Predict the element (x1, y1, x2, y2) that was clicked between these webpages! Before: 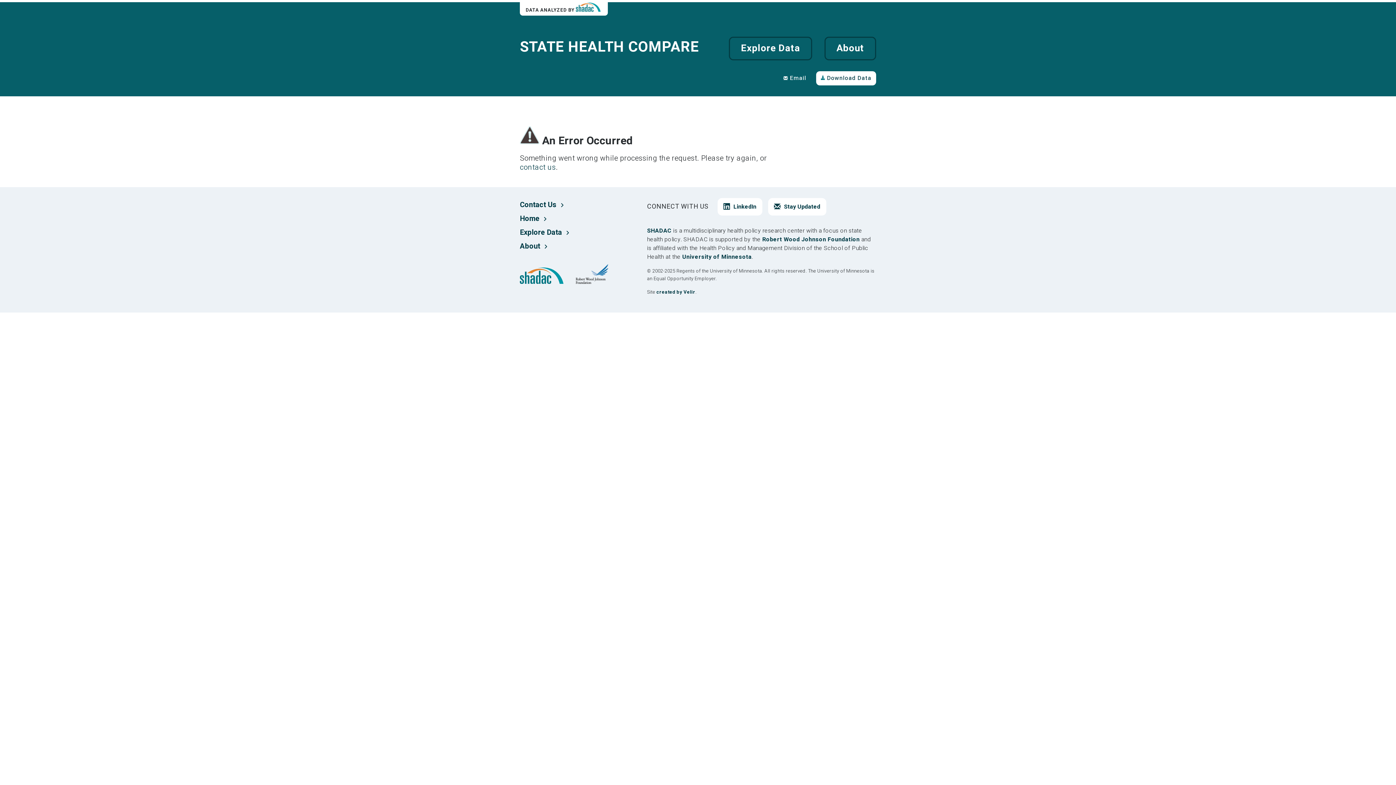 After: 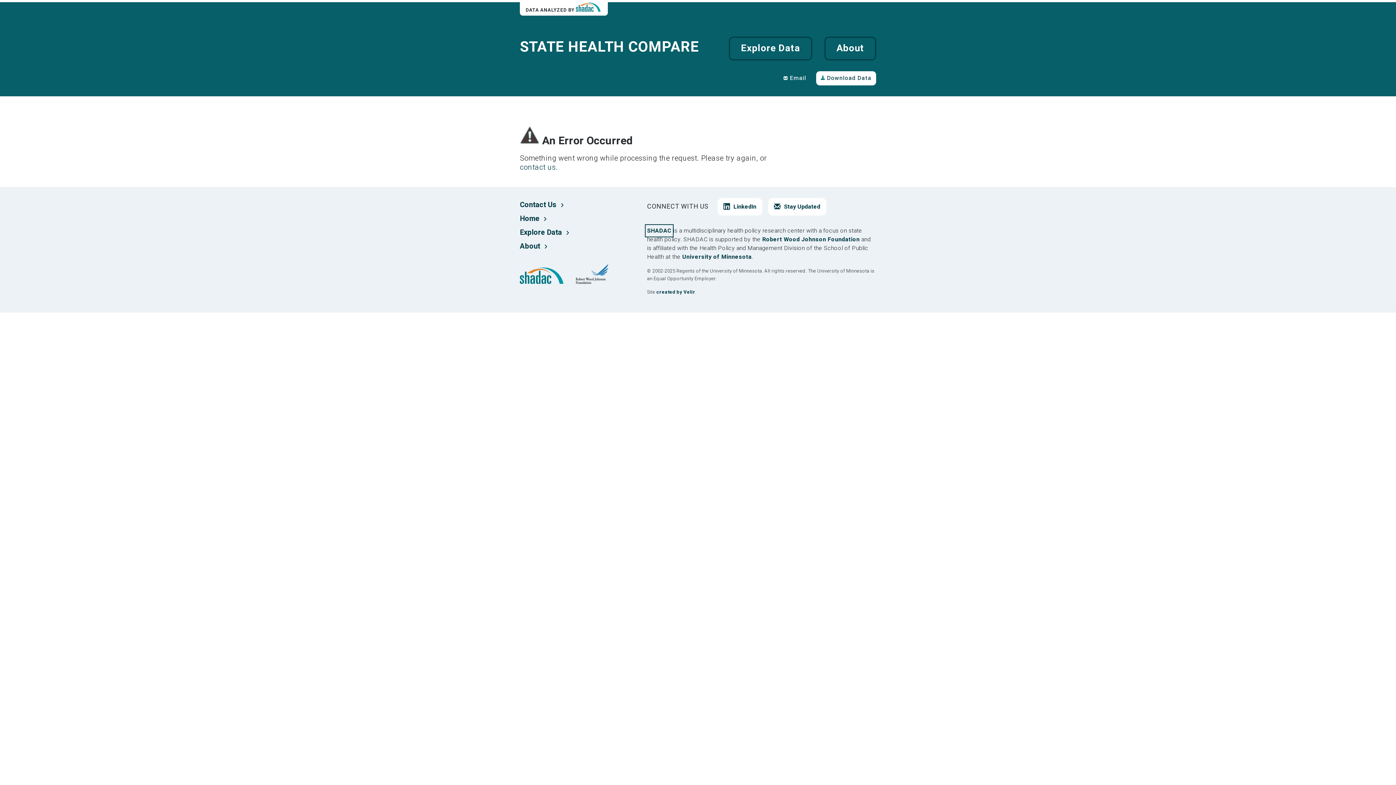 Action: bbox: (647, 226, 671, 235) label: SHADAC